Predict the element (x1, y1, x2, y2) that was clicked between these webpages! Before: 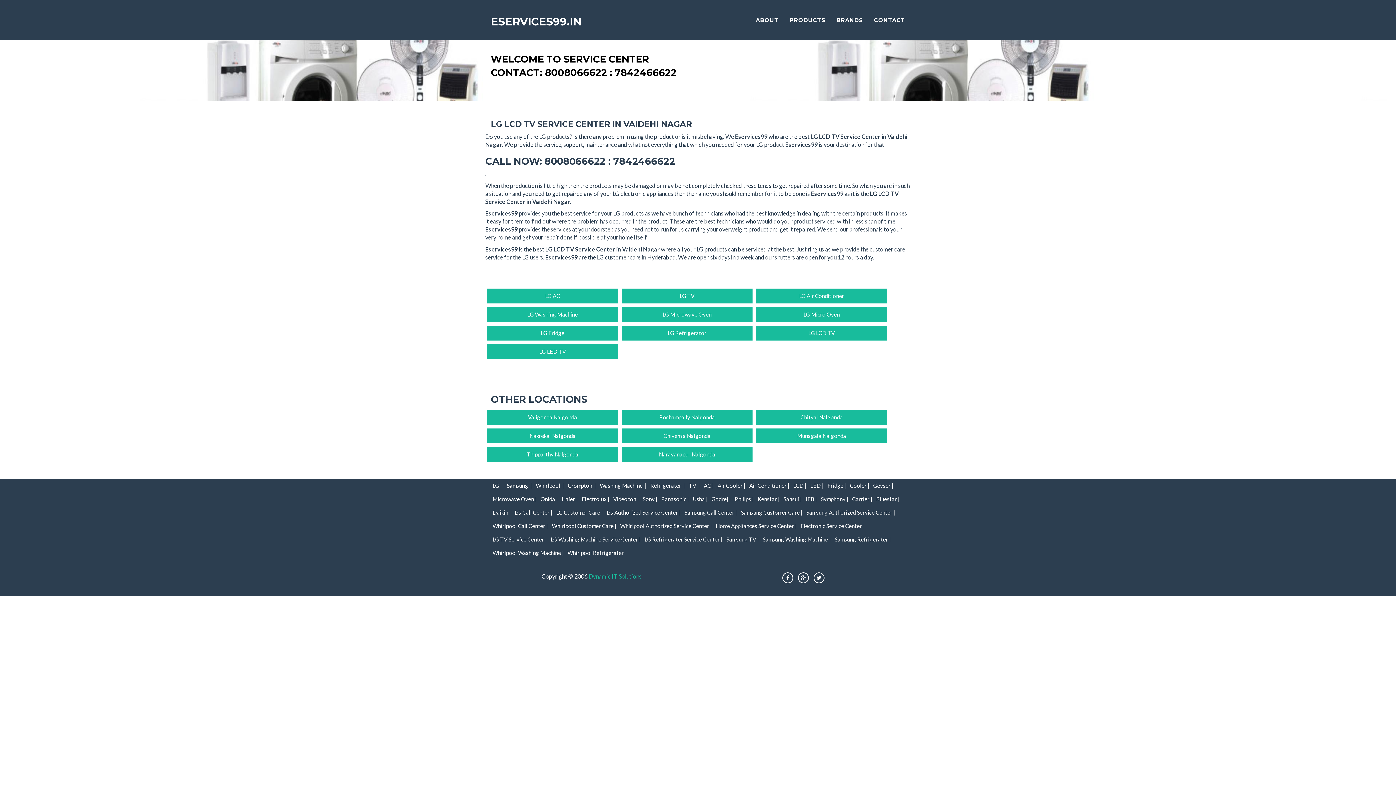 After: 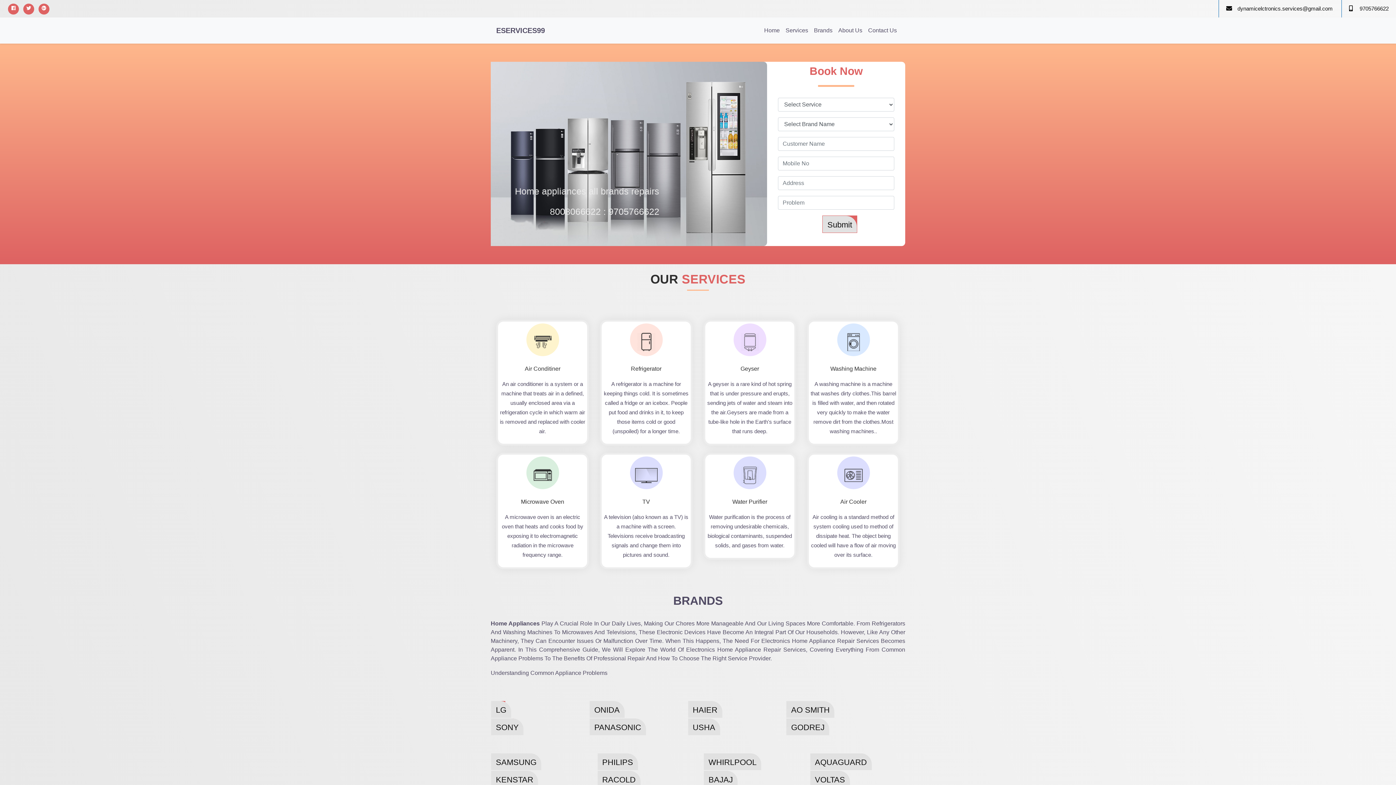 Action: bbox: (783, 494, 802, 504) label: Sansui |